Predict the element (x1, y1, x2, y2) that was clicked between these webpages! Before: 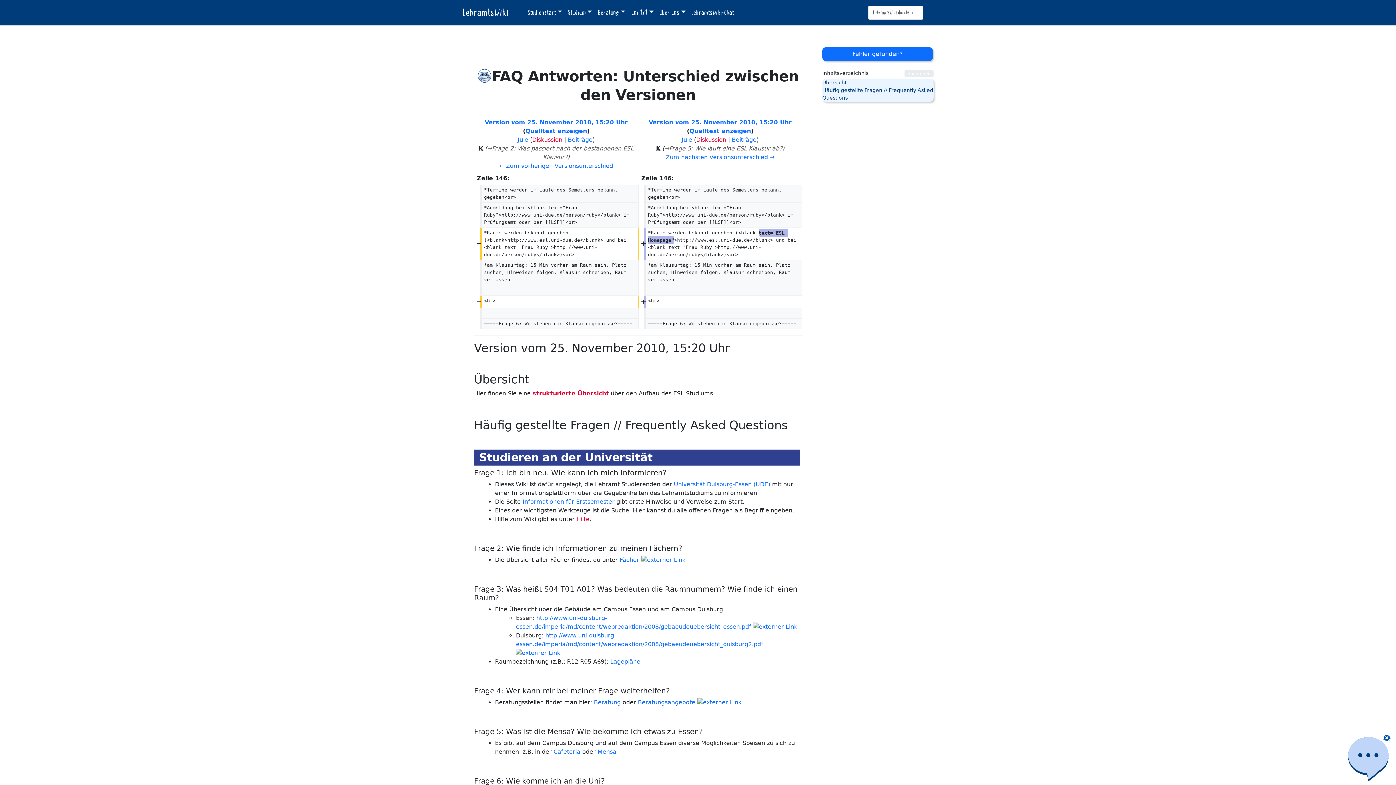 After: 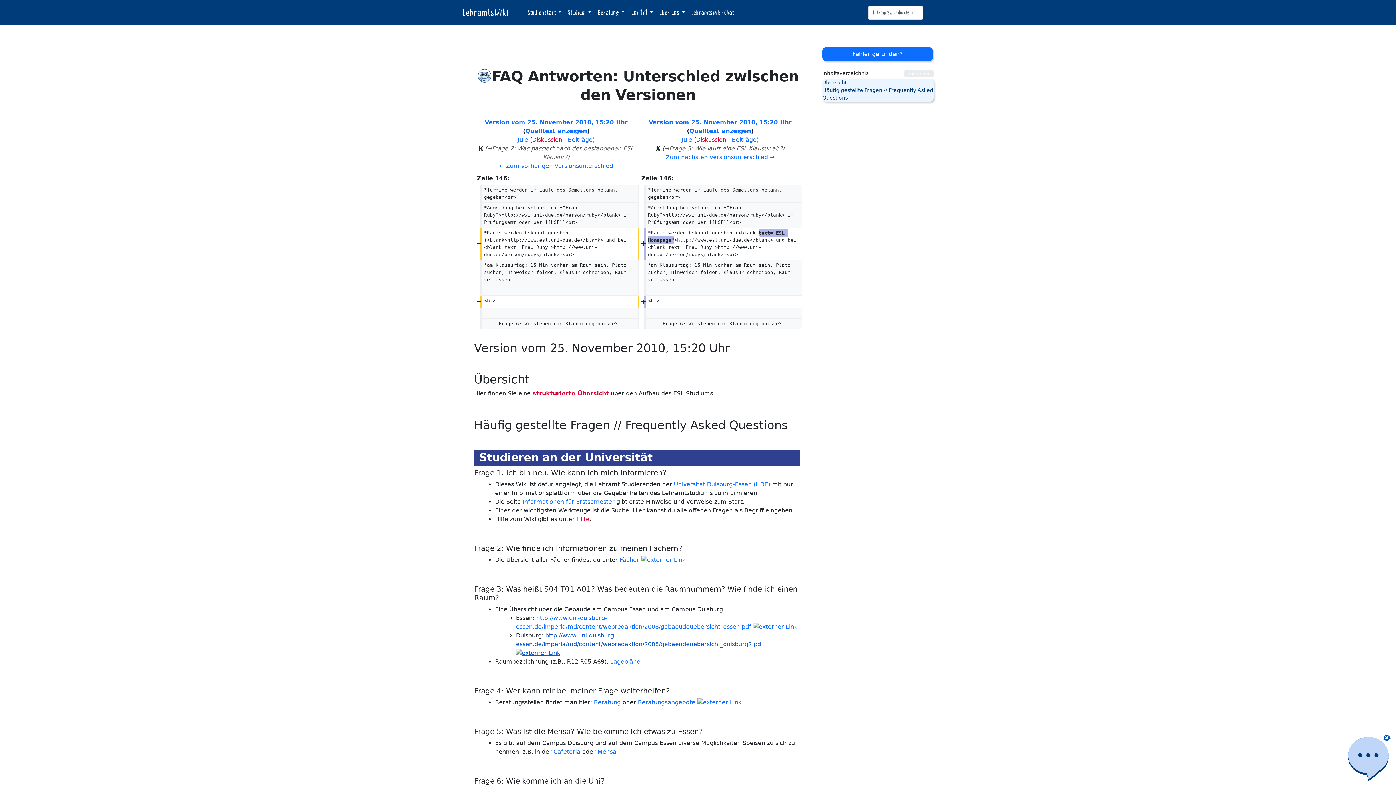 Action: label: http://www.uni-duisburg-essen.de/imperia/md/content/webredaktion/2008/gebaeudeuebersicht_duisburg2.pdf  bbox: (516, 632, 765, 656)